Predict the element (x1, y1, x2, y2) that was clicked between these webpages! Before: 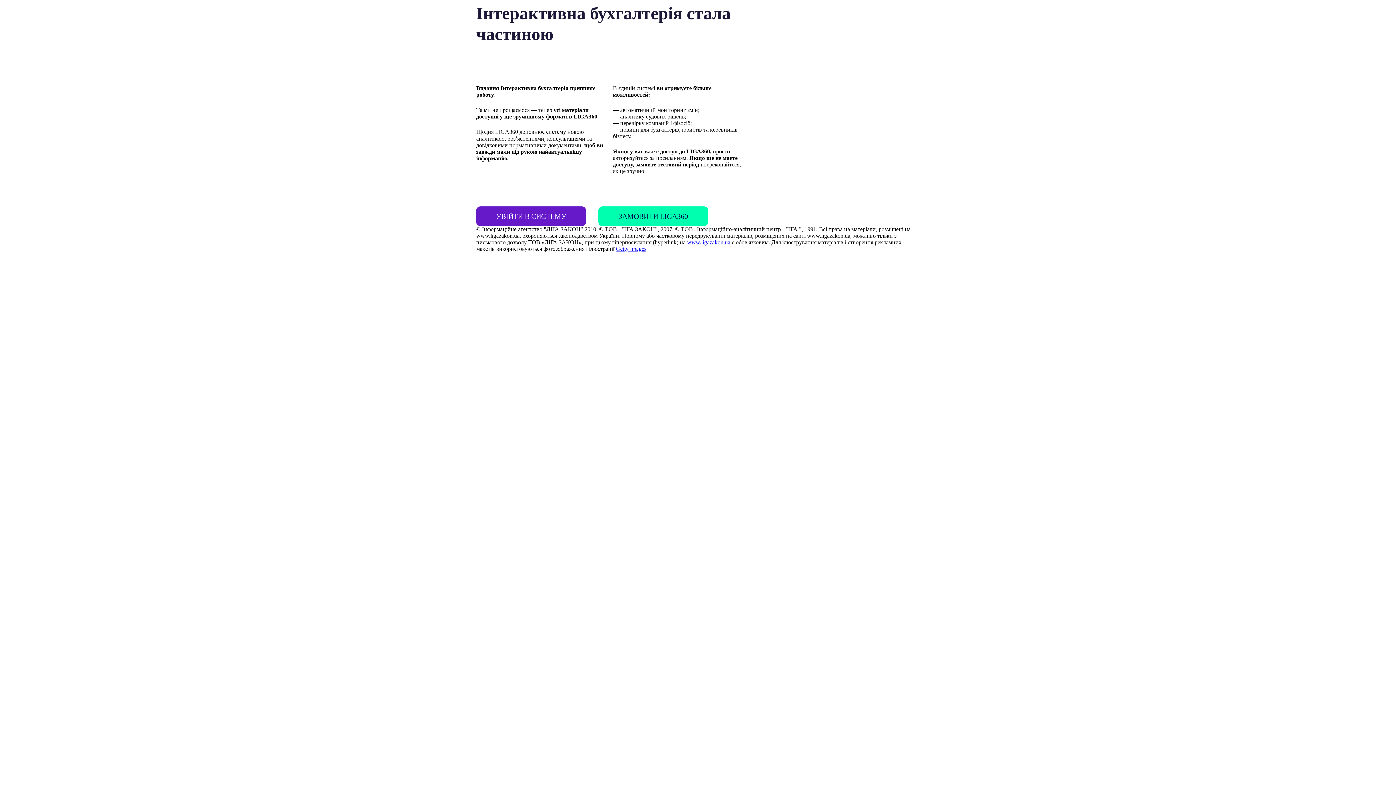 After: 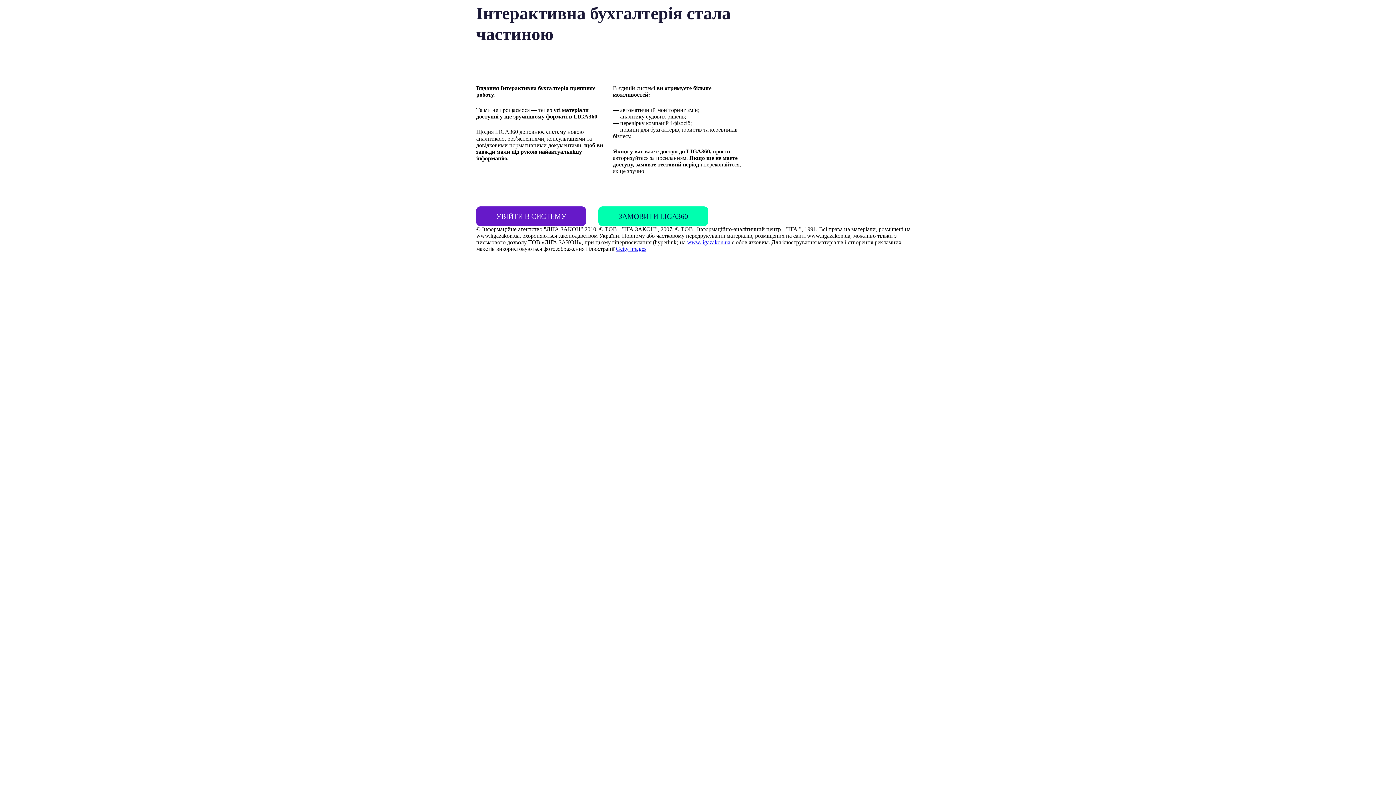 Action: label: www.ligazakon.ua bbox: (687, 239, 730, 245)